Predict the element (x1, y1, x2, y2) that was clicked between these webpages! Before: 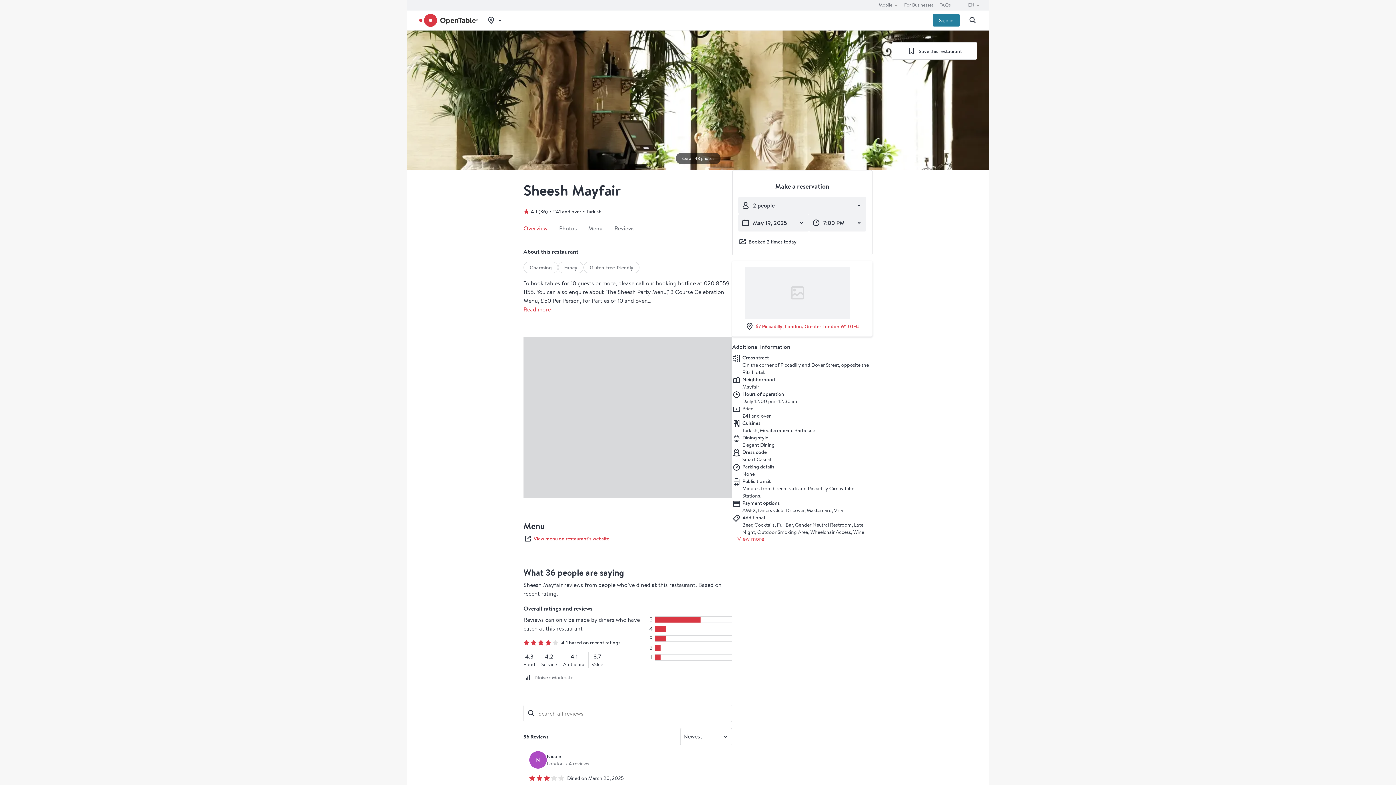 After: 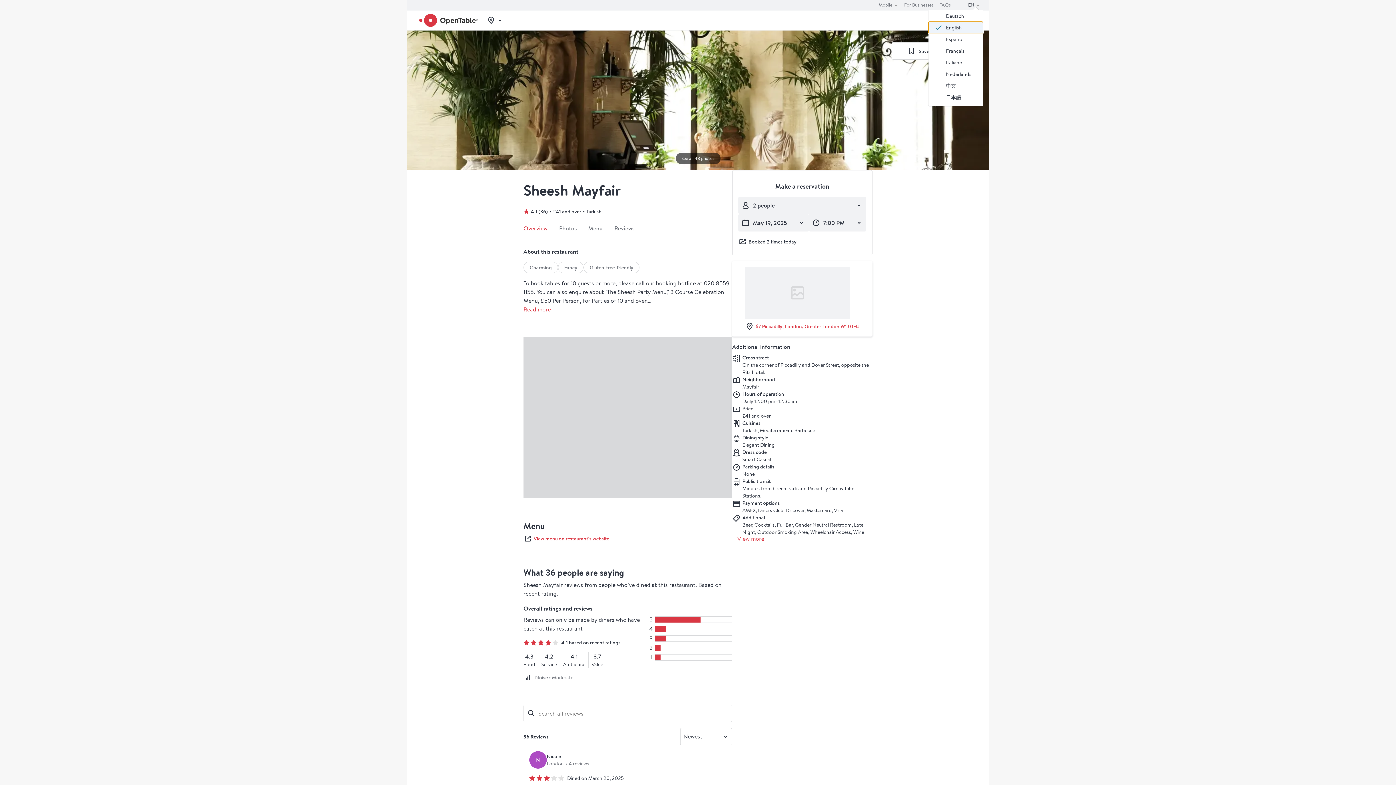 Action: bbox: (968, 0, 980, 10) label: EN